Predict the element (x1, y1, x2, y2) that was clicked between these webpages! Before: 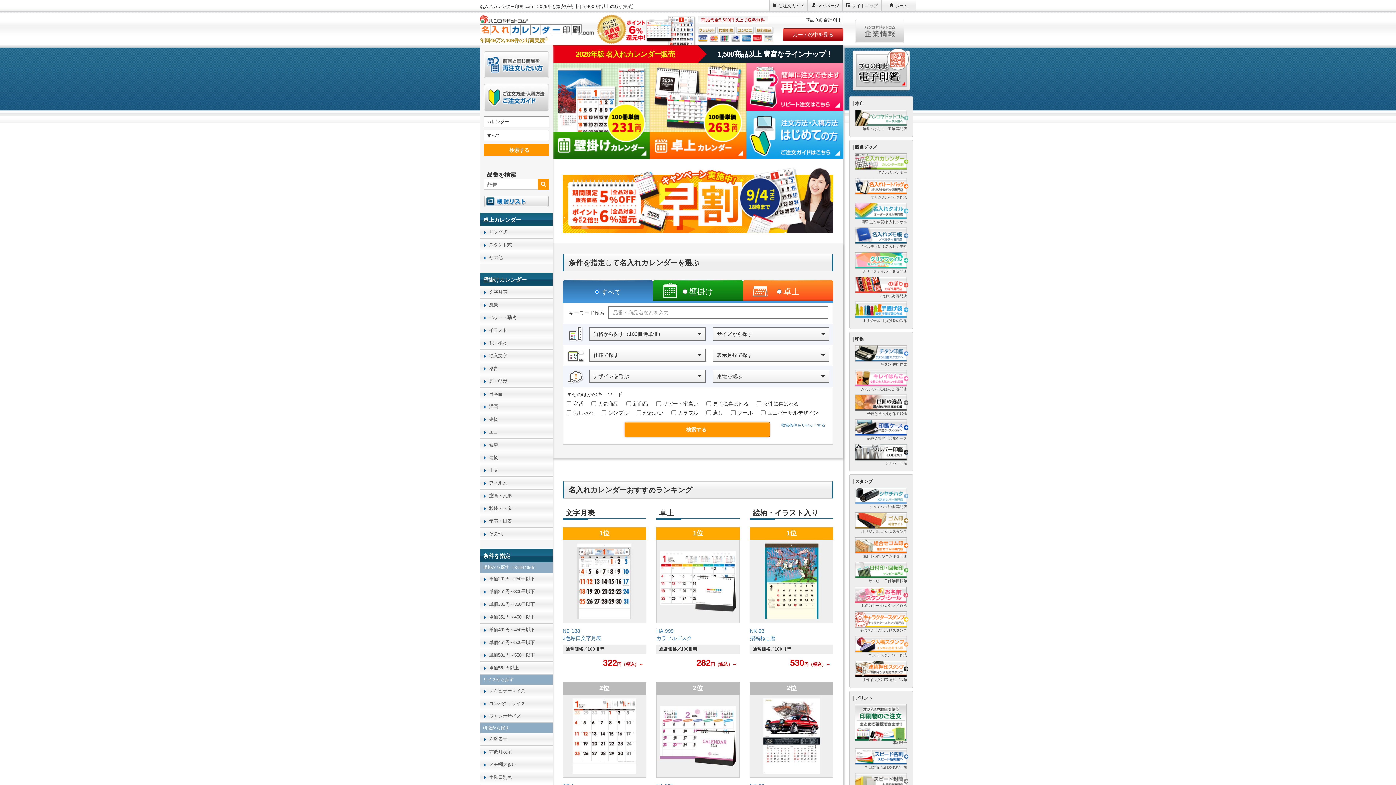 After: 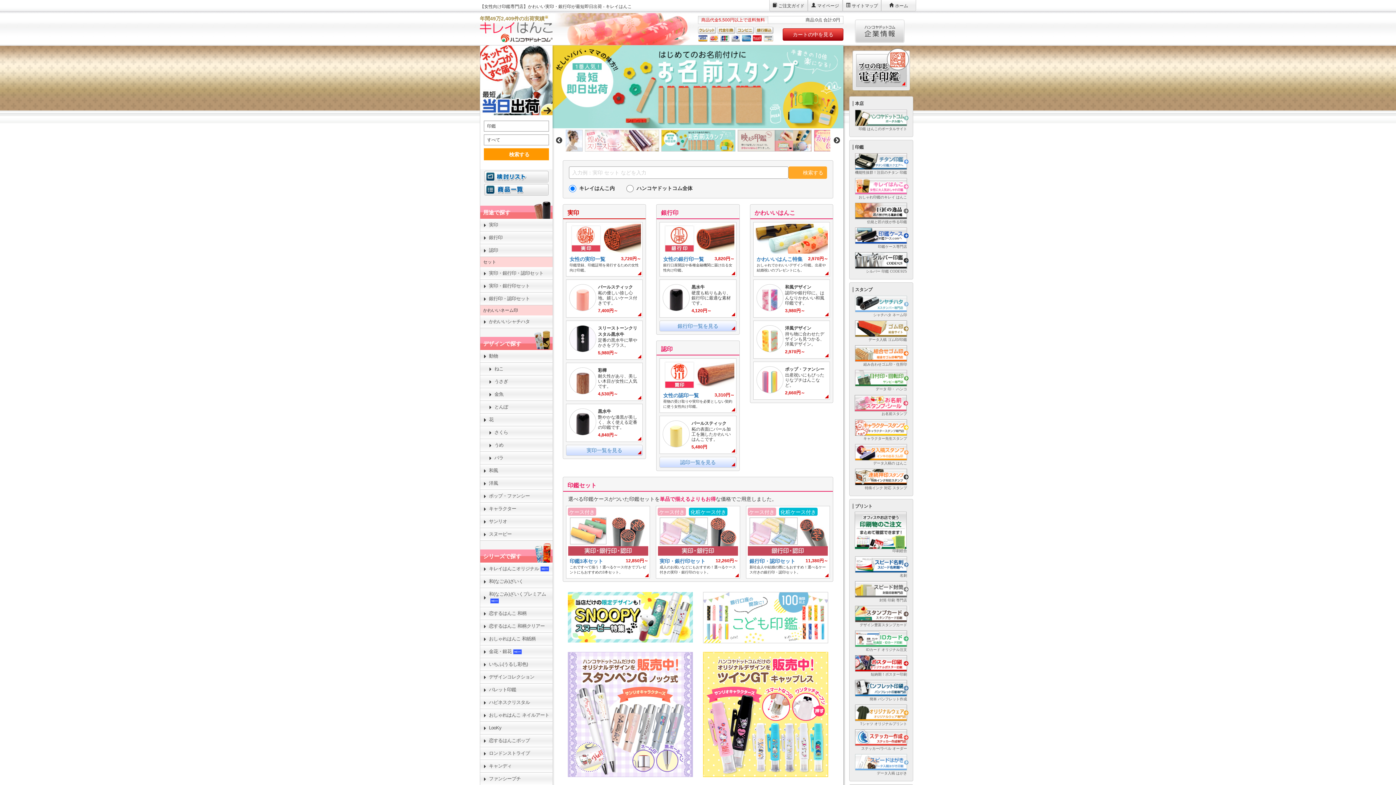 Action: label: かわいい印鑑/はんこ 専門店 bbox: (852, 369, 910, 391)